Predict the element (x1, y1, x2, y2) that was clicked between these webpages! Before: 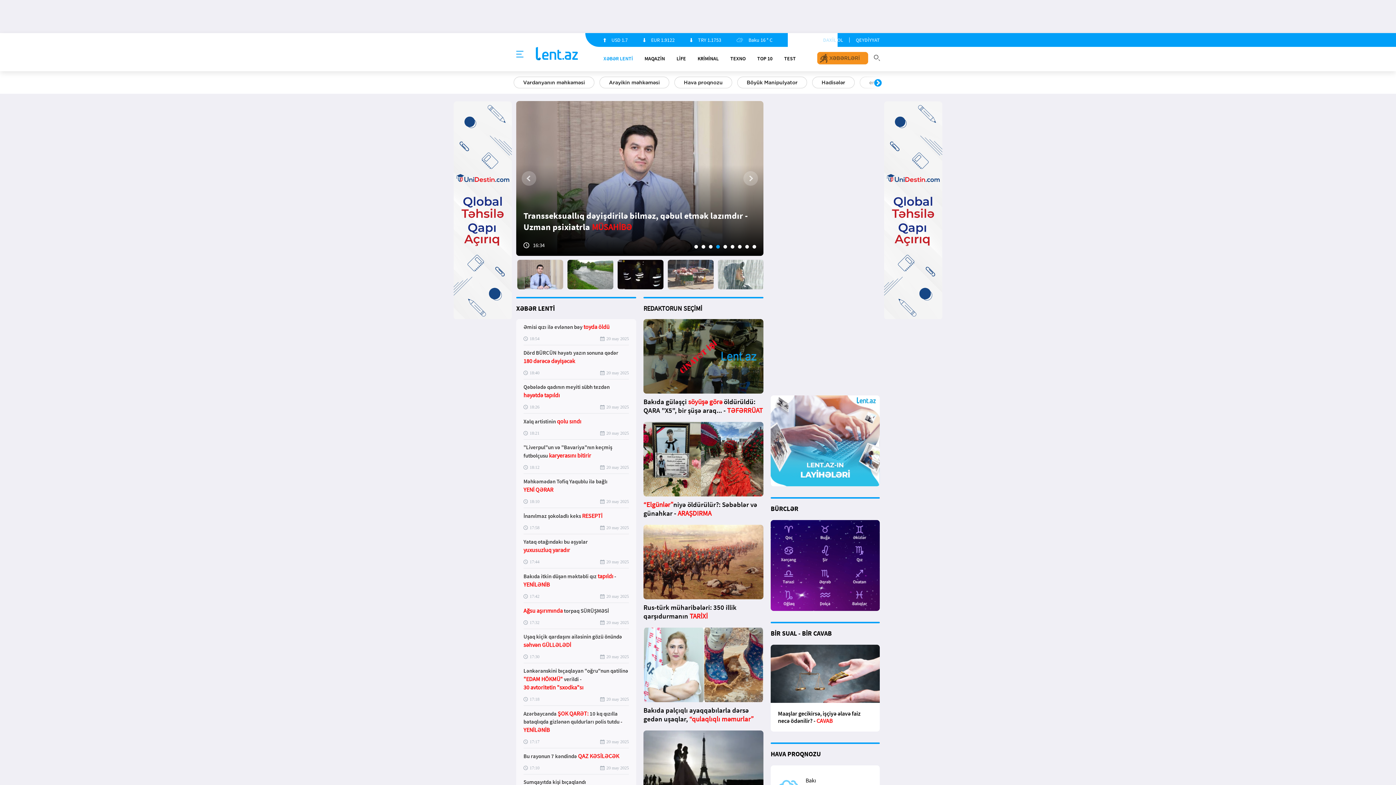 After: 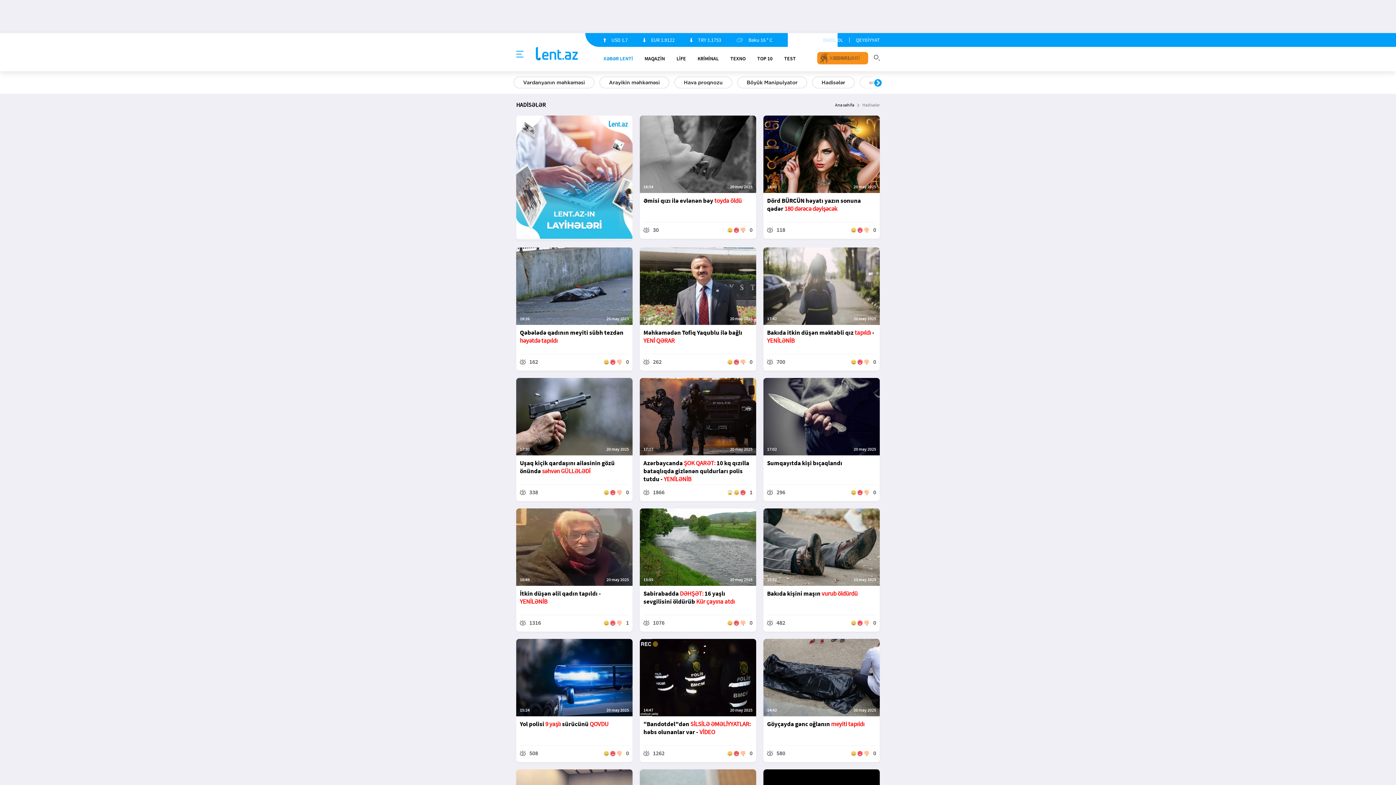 Action: label: Hadisələr bbox: (812, 76, 854, 88)